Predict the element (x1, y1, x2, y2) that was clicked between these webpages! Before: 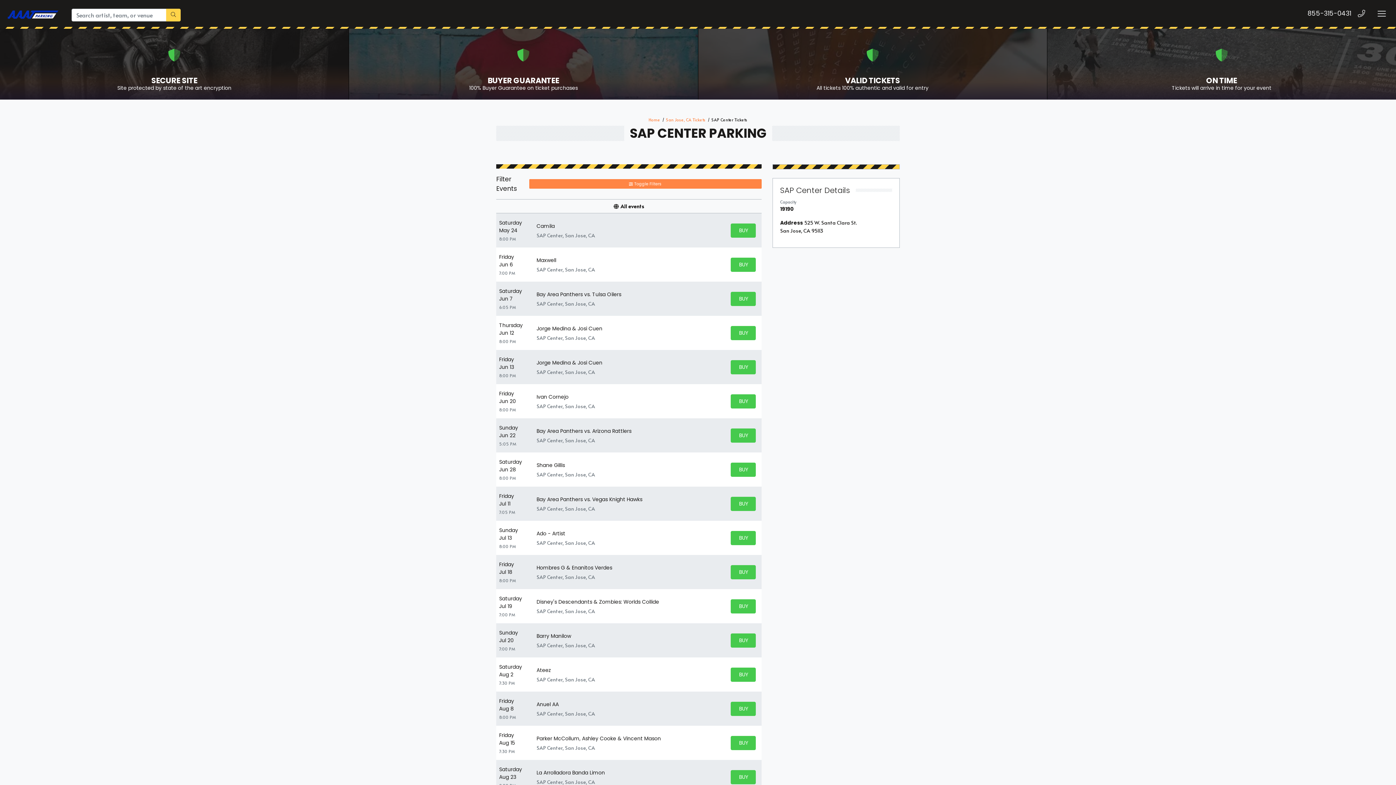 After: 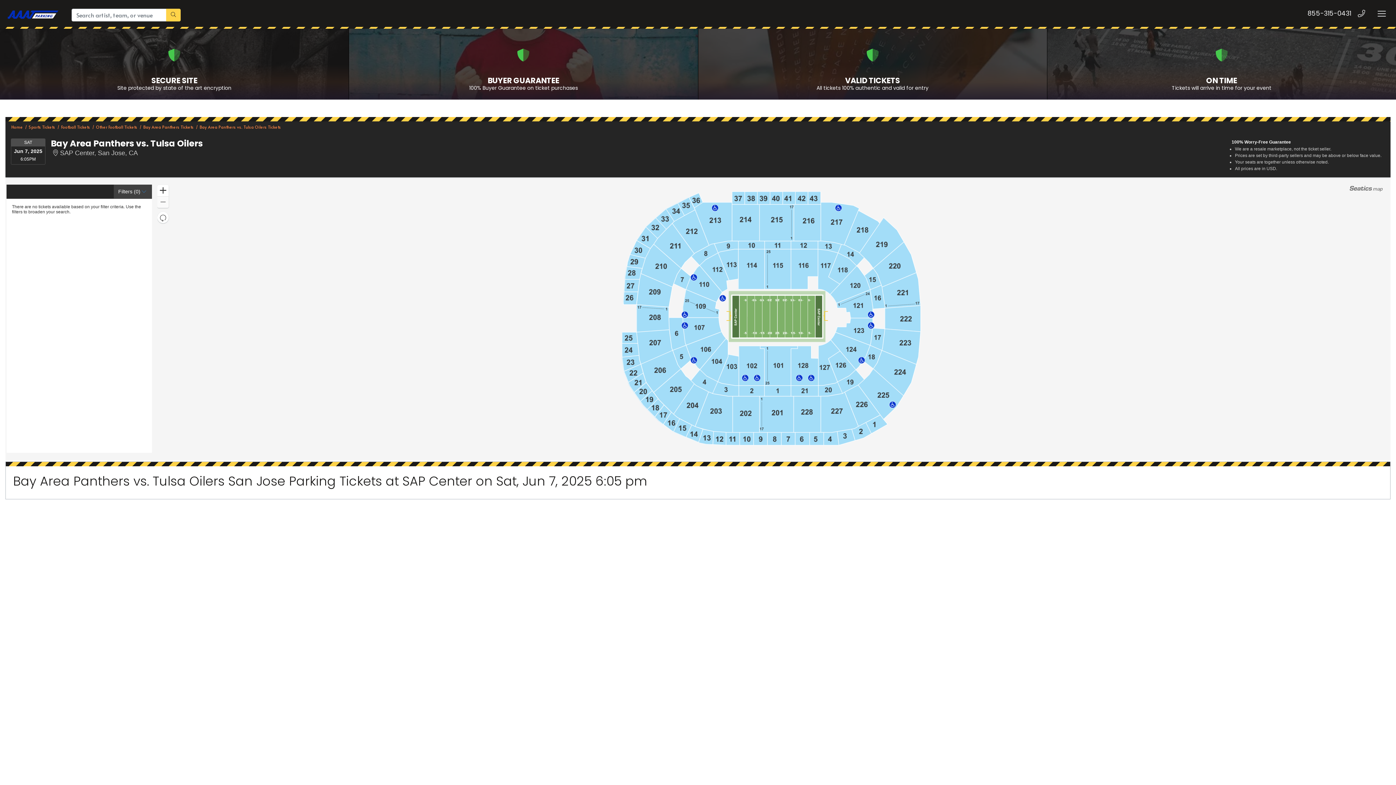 Action: bbox: (730, 291, 756, 306) label: Buy Tickets